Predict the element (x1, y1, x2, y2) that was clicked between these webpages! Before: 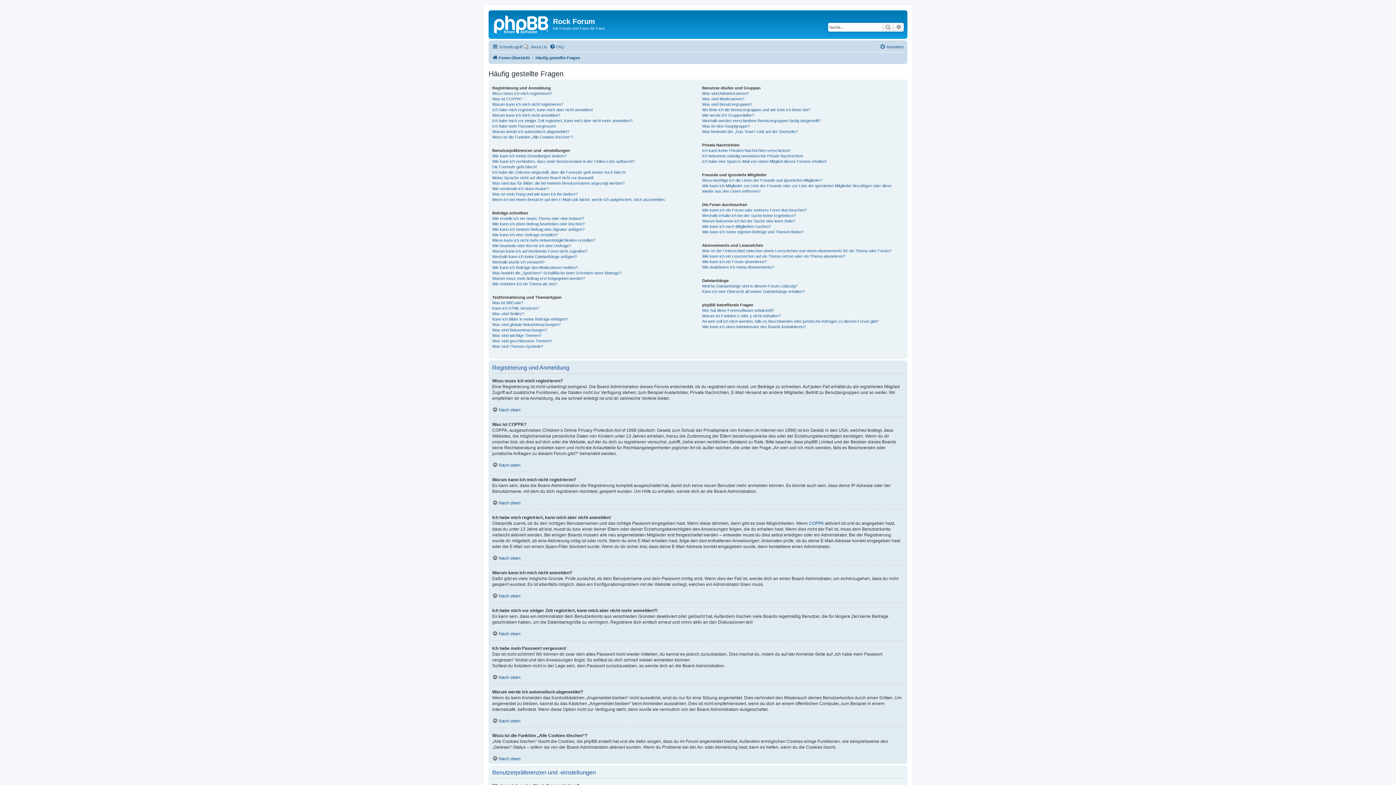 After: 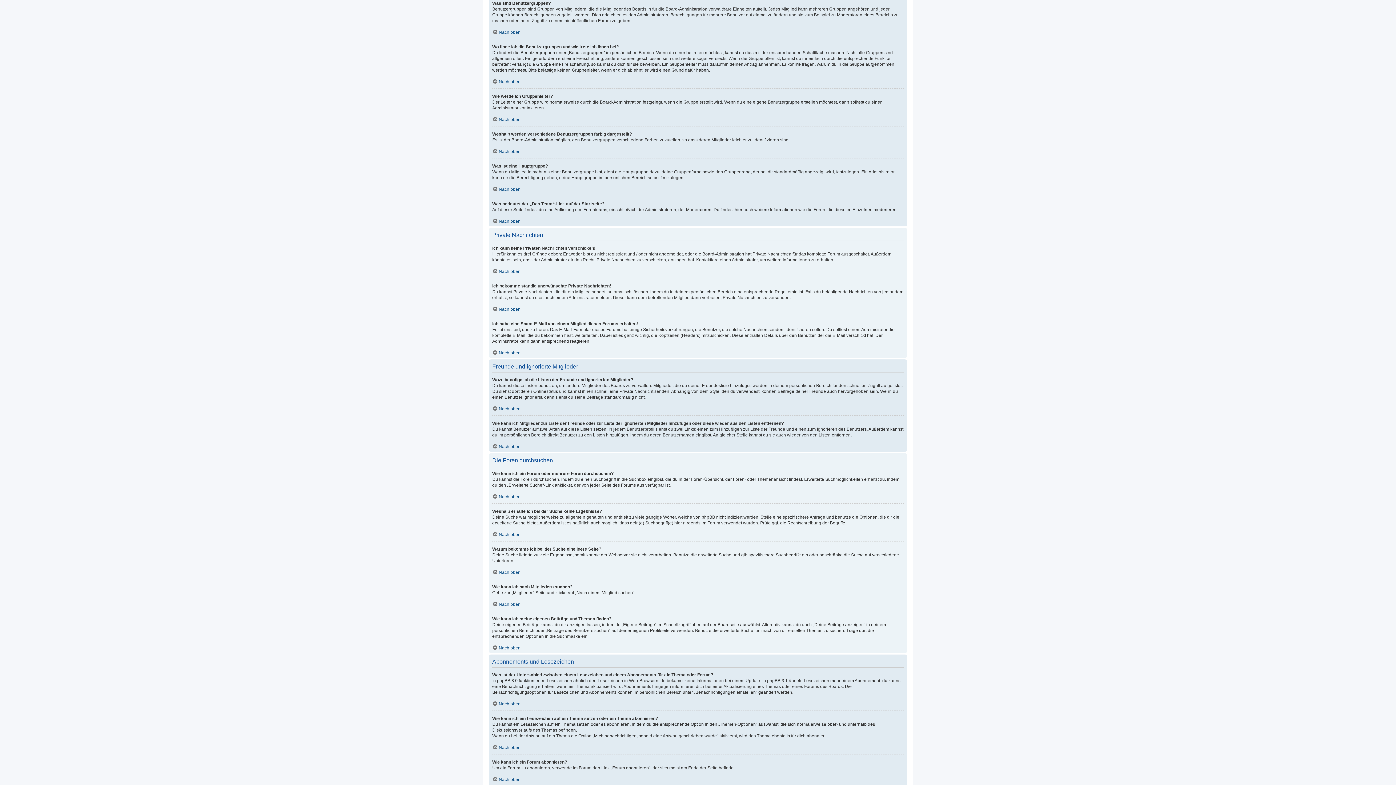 Action: label: Was sind Benutzergruppen? bbox: (702, 101, 752, 107)